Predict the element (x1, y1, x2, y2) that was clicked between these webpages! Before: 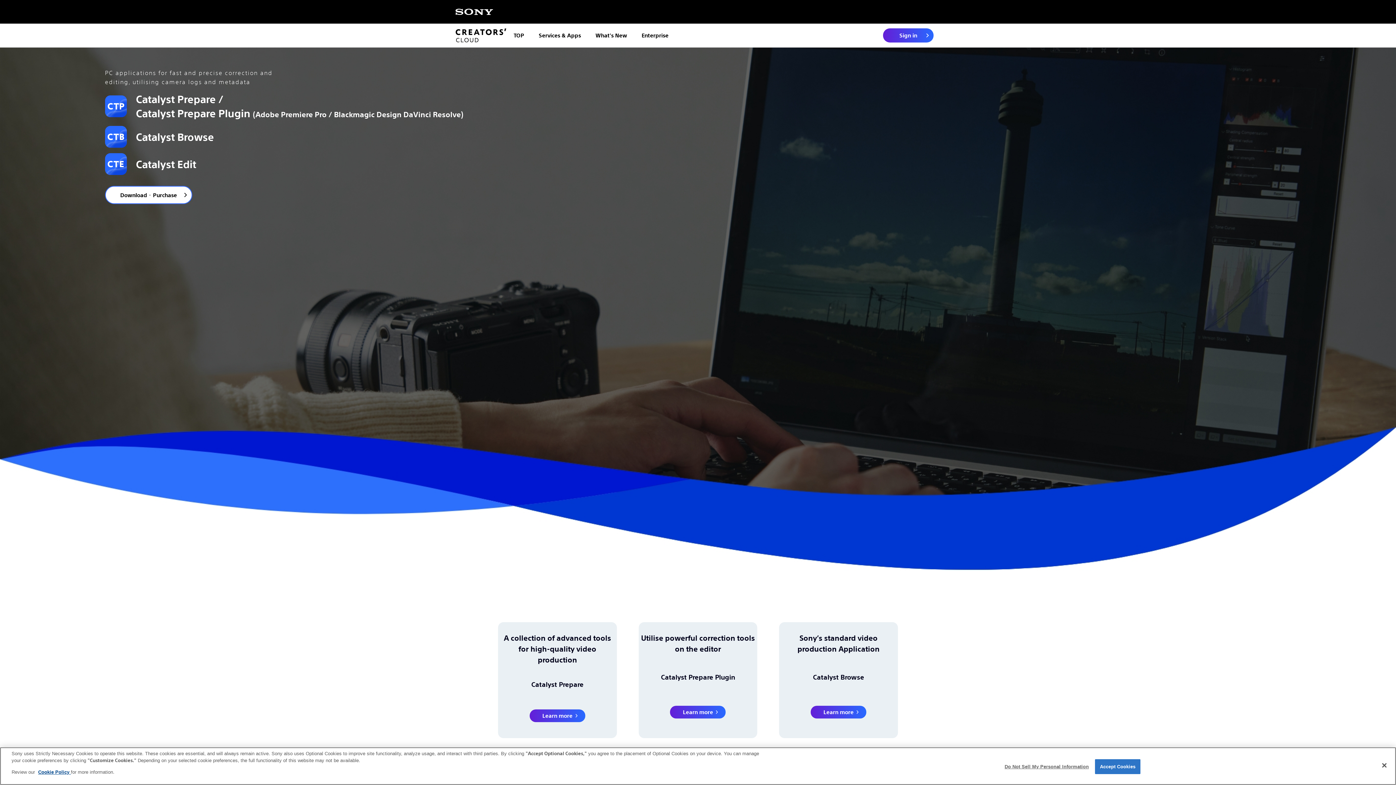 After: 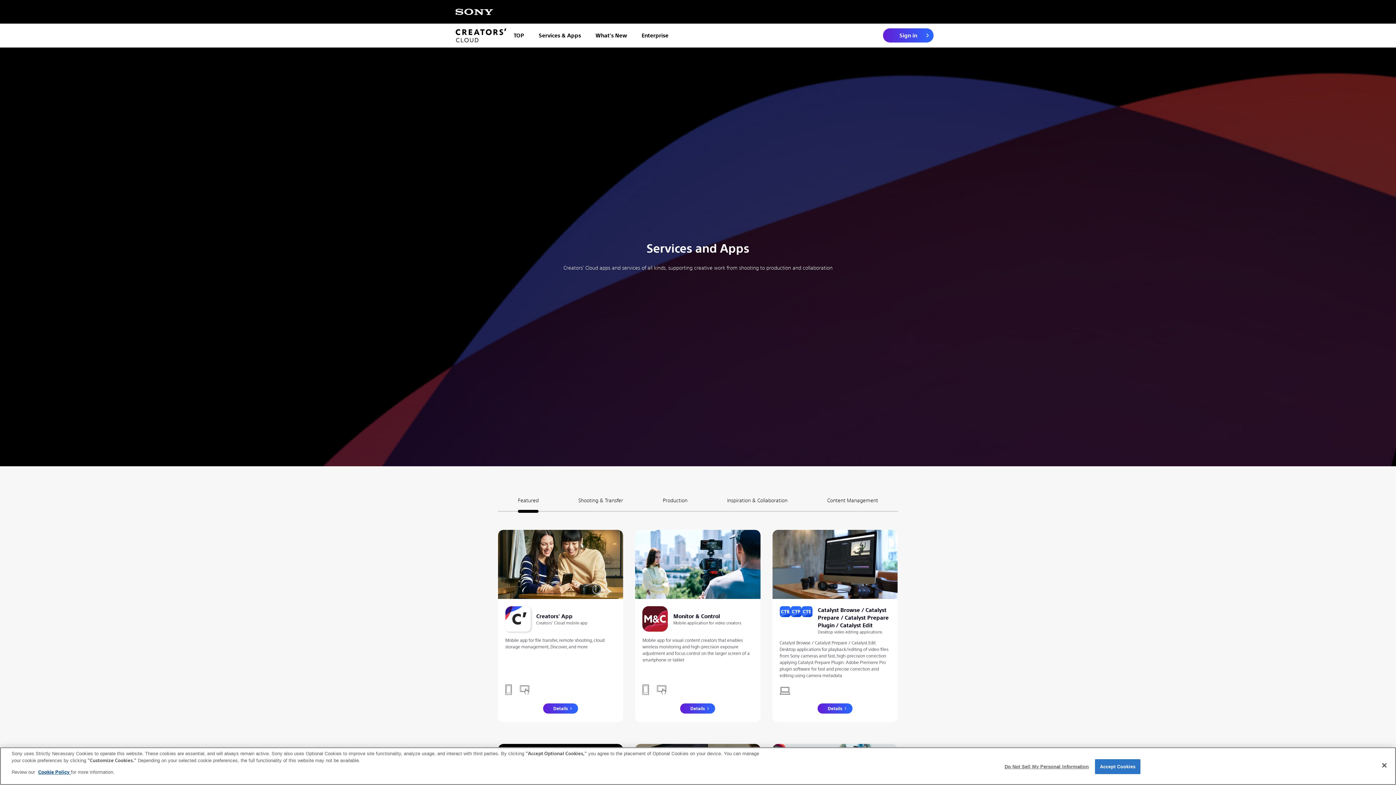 Action: bbox: (532, 30, 586, 40) label: Services & Apps